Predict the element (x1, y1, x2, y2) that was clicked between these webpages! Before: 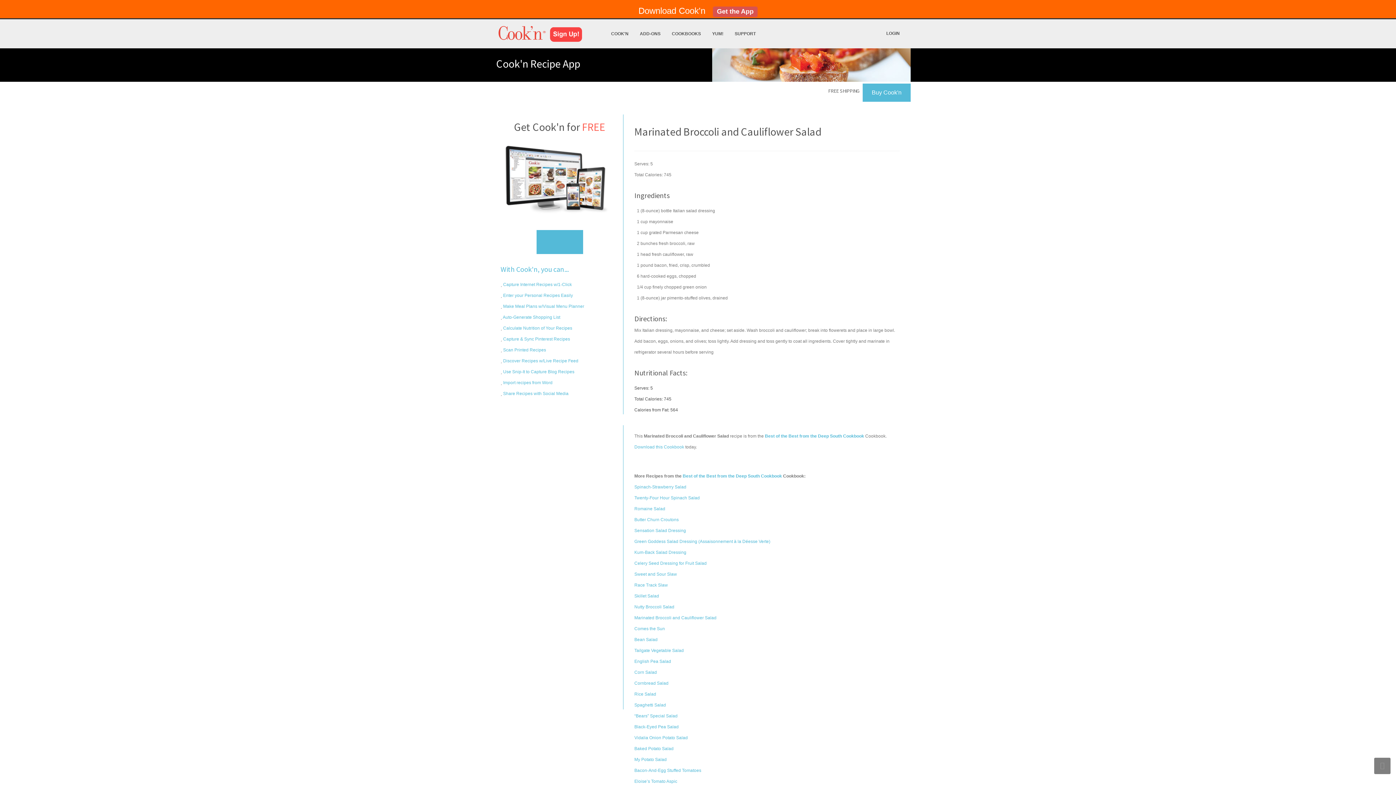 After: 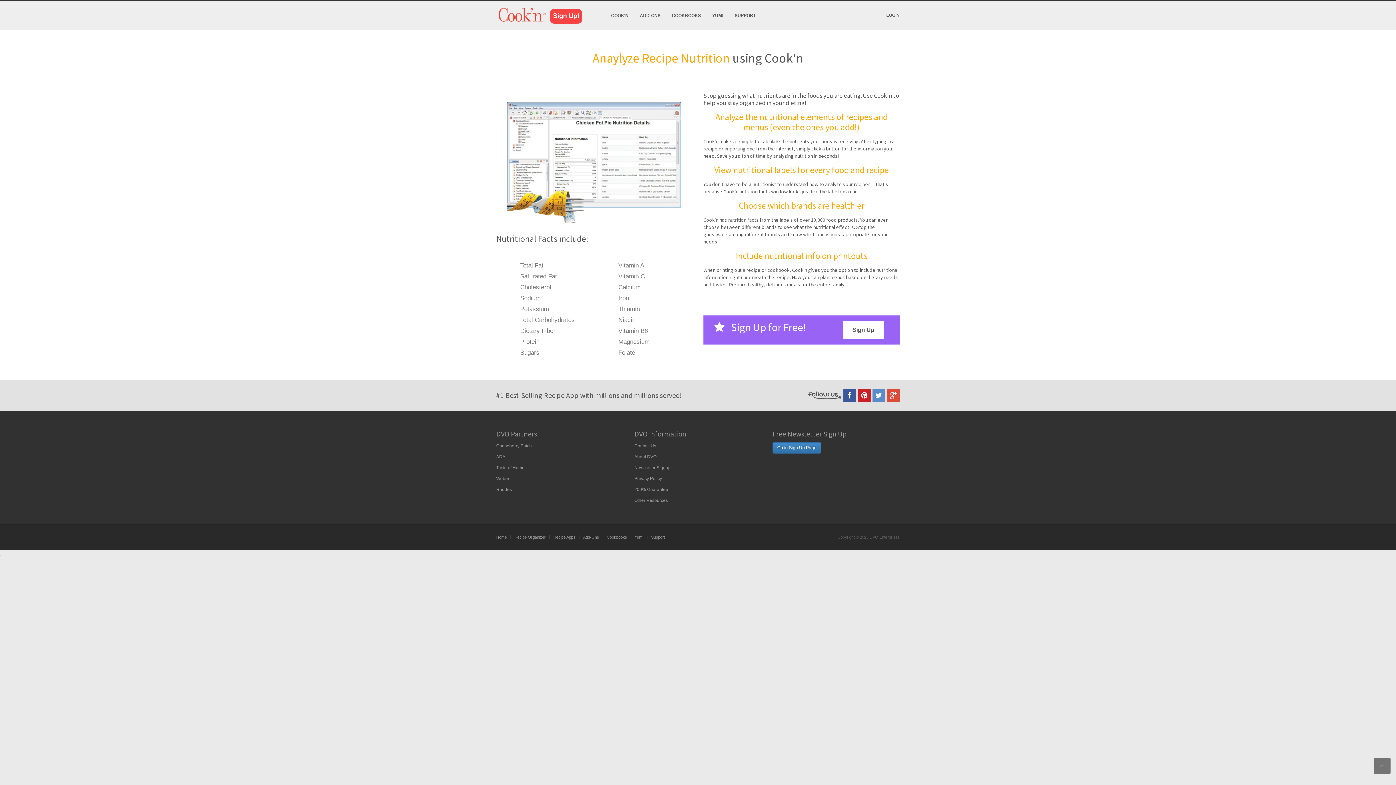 Action: label:  Calculate Nutrition of Your Recipes bbox: (502, 325, 572, 330)